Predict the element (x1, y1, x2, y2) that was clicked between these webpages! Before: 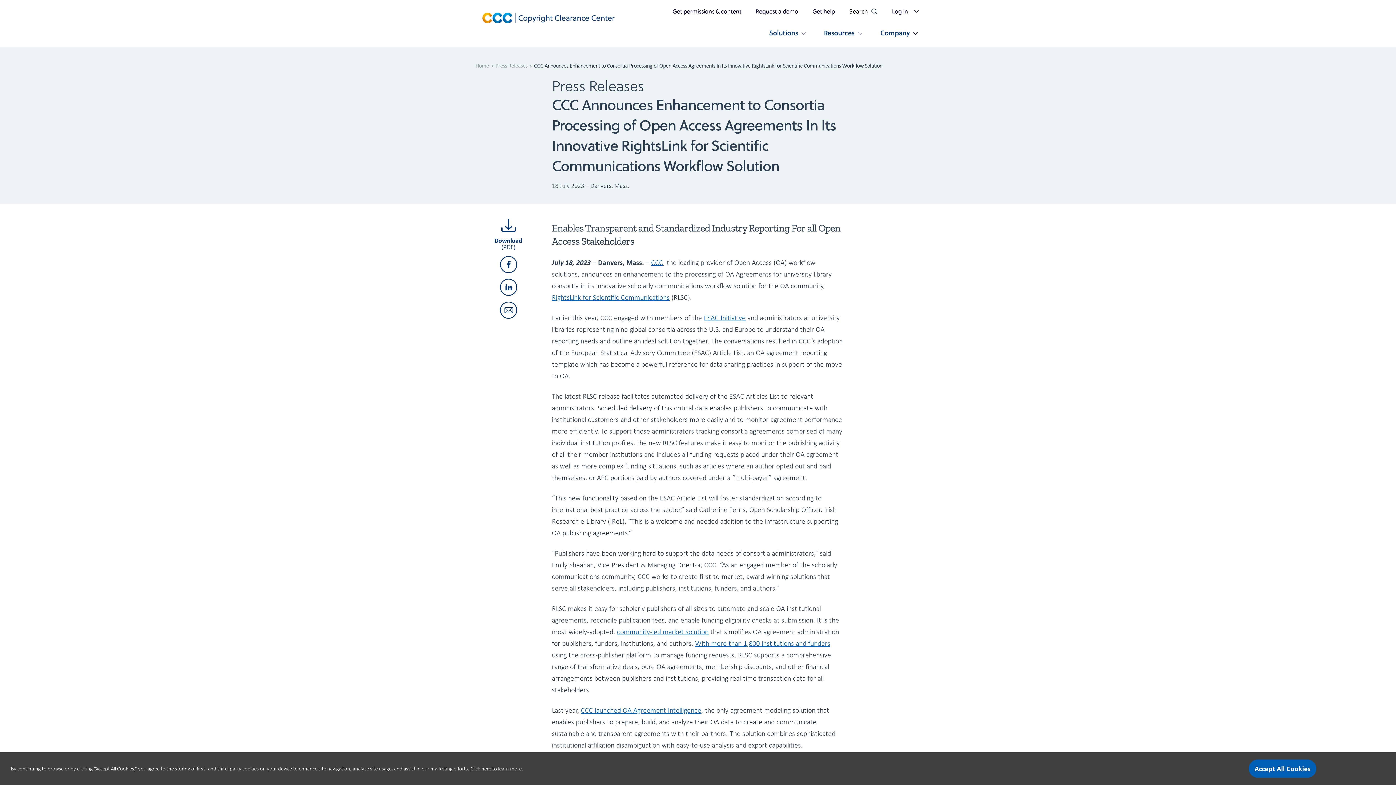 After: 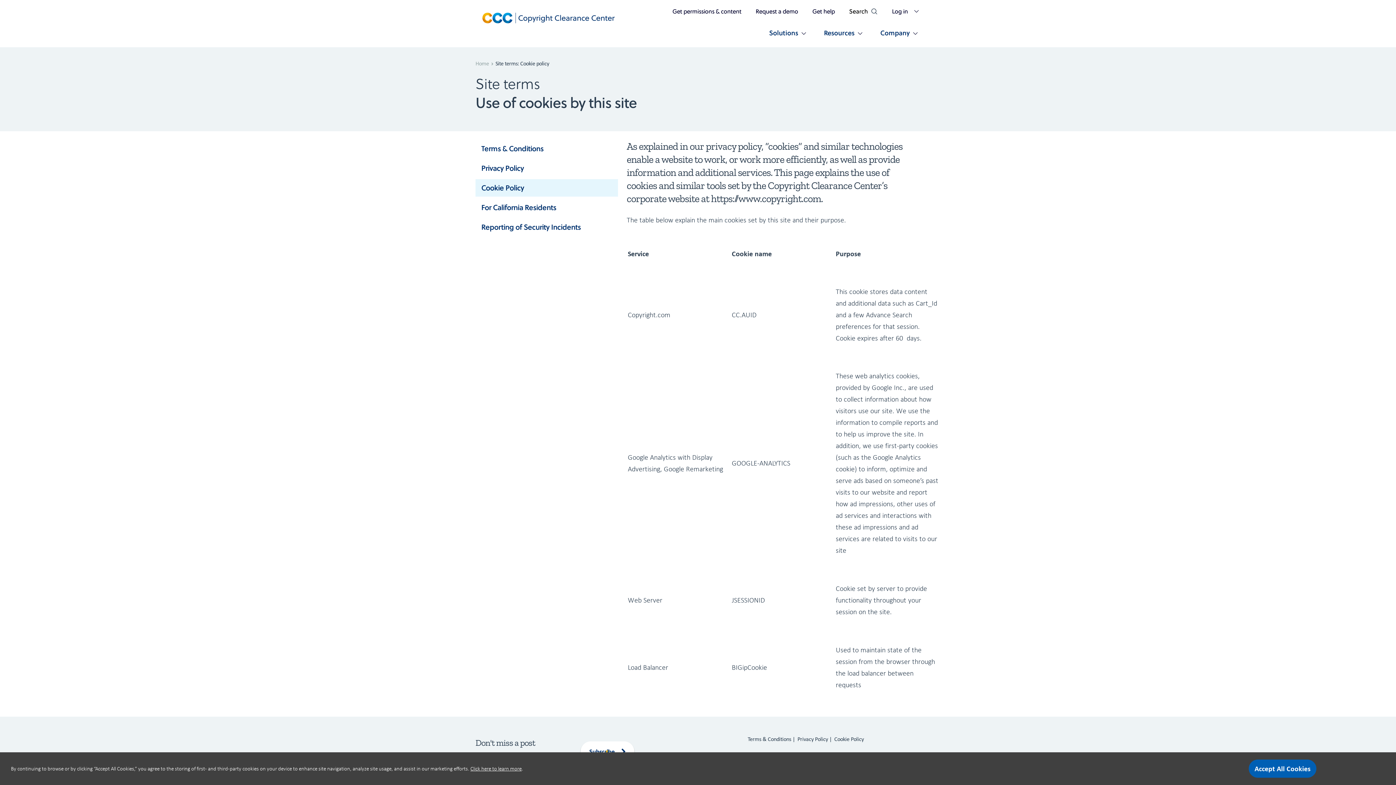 Action: label: Click here to learn more bbox: (470, 765, 521, 772)